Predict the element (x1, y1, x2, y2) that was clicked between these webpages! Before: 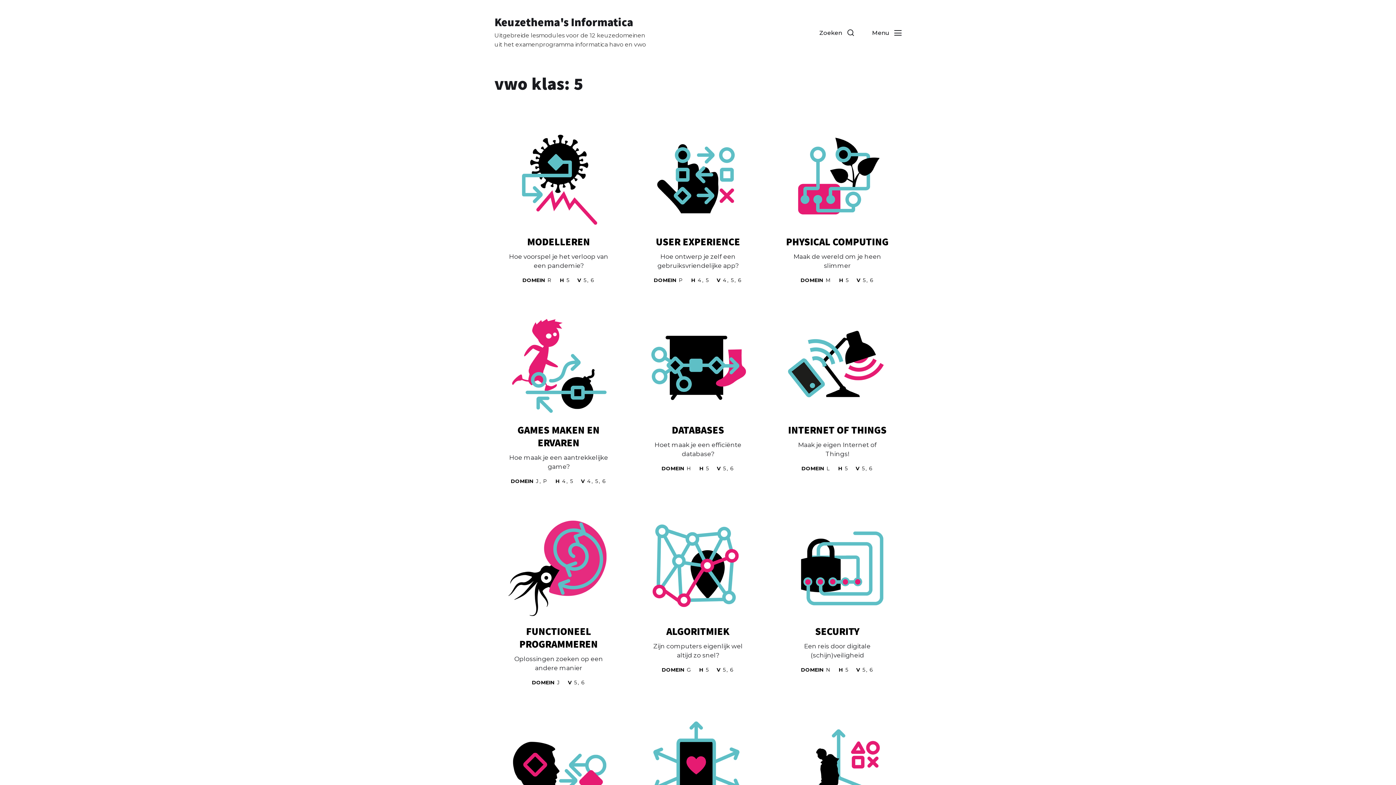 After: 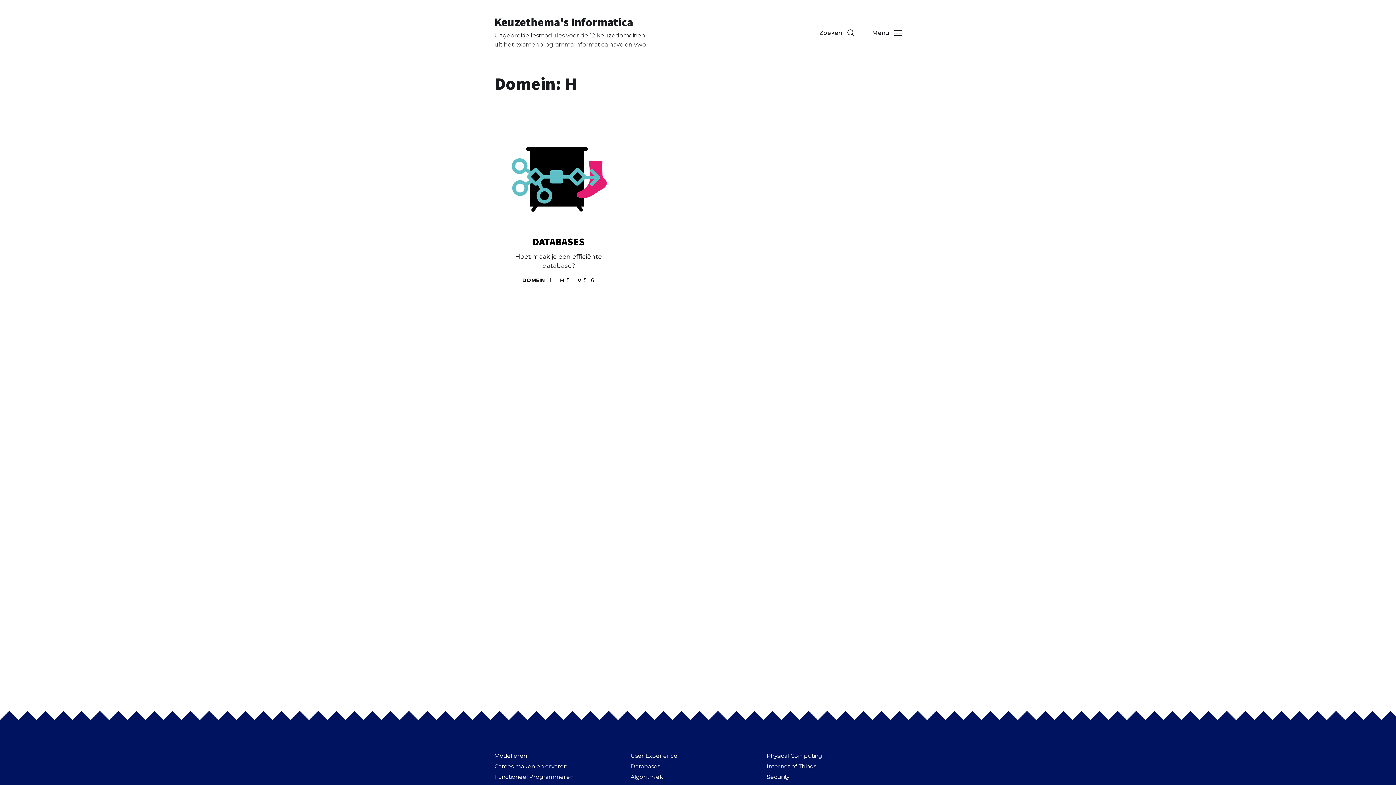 Action: label: H bbox: (685, 465, 692, 472)